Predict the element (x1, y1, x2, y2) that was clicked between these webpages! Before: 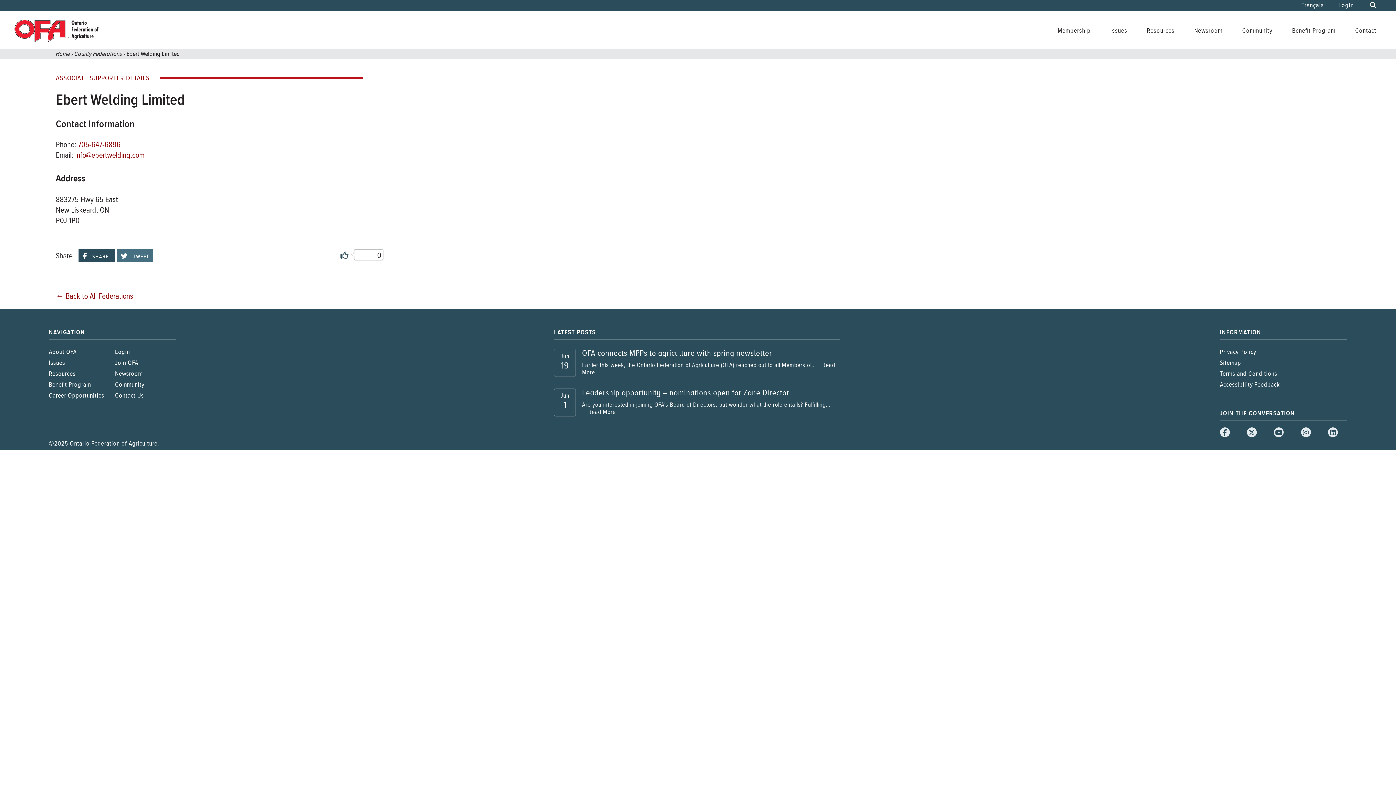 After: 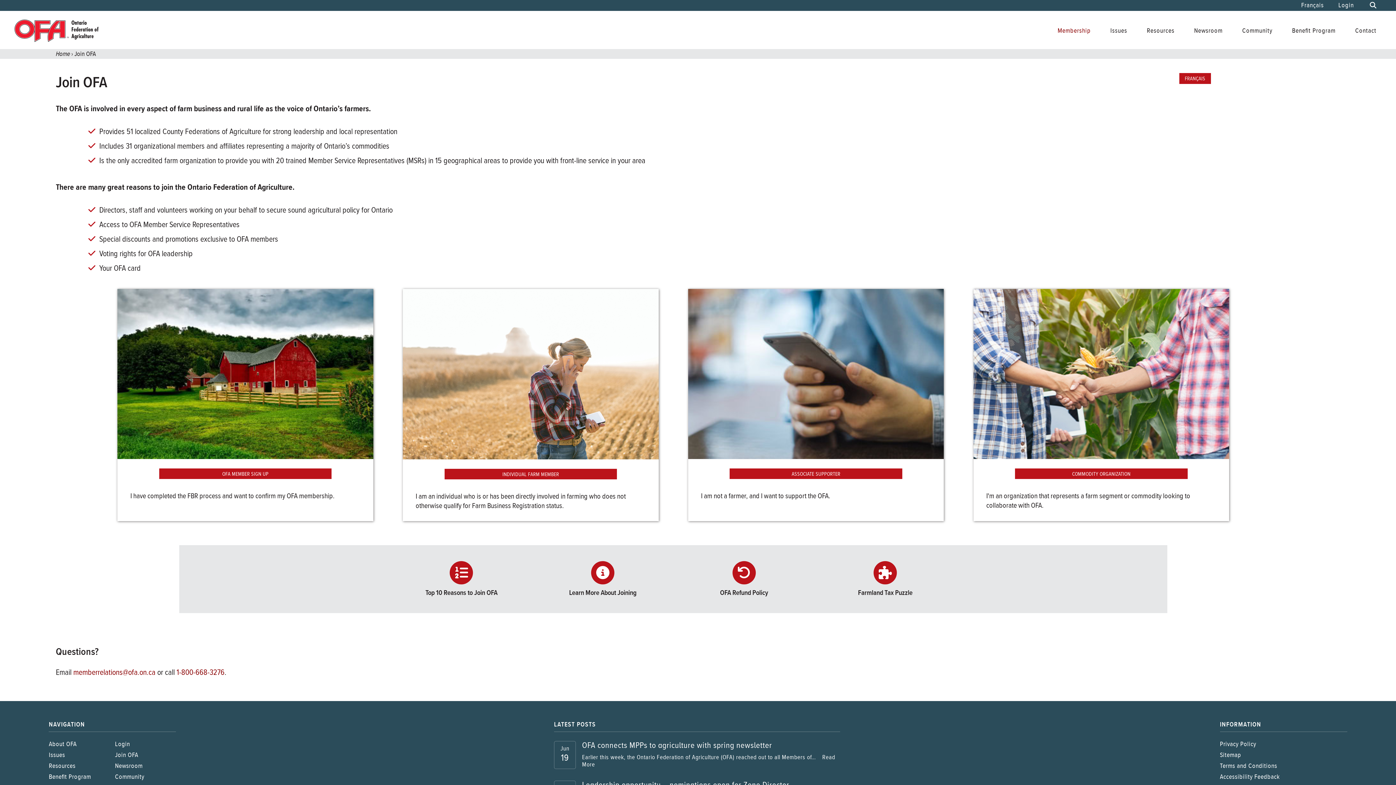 Action: bbox: (115, 358, 138, 367) label: Join OFA